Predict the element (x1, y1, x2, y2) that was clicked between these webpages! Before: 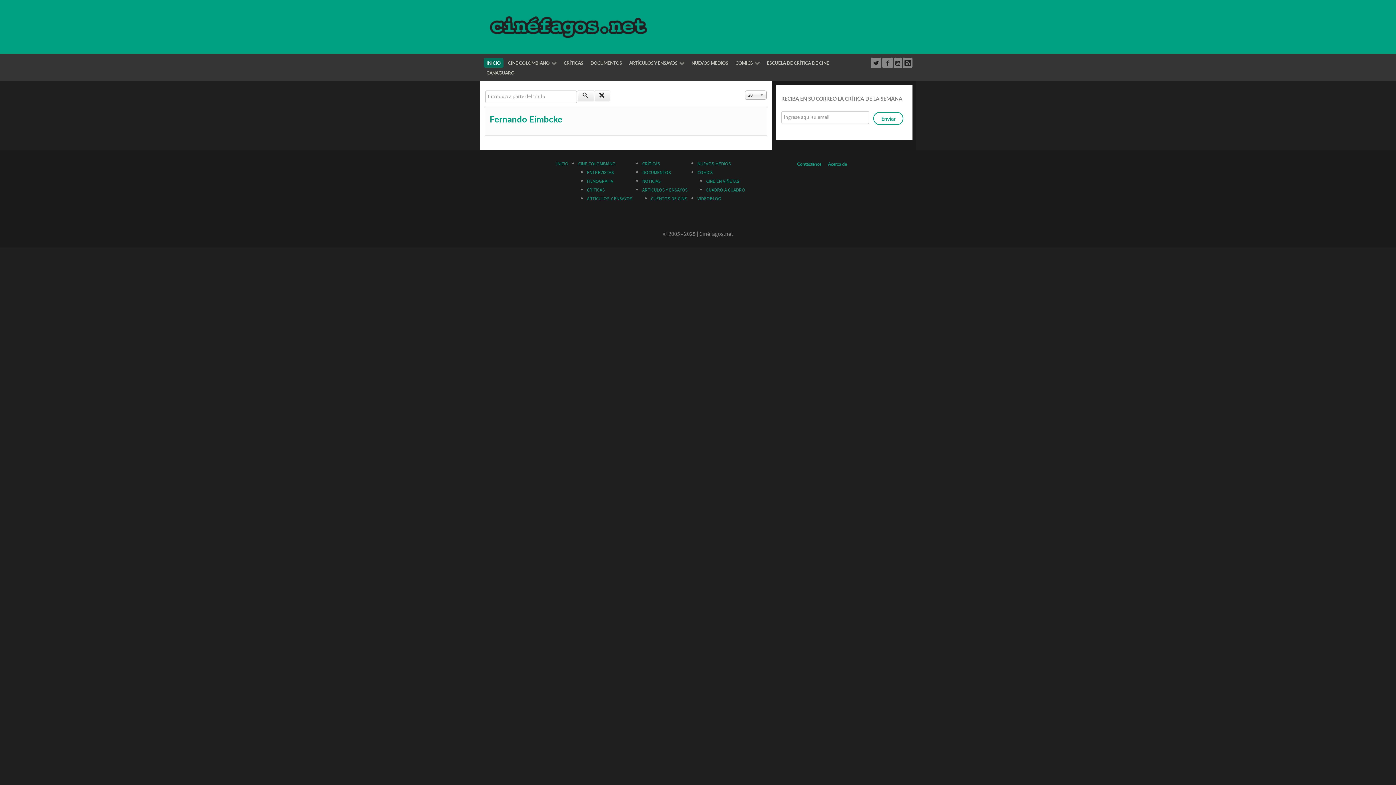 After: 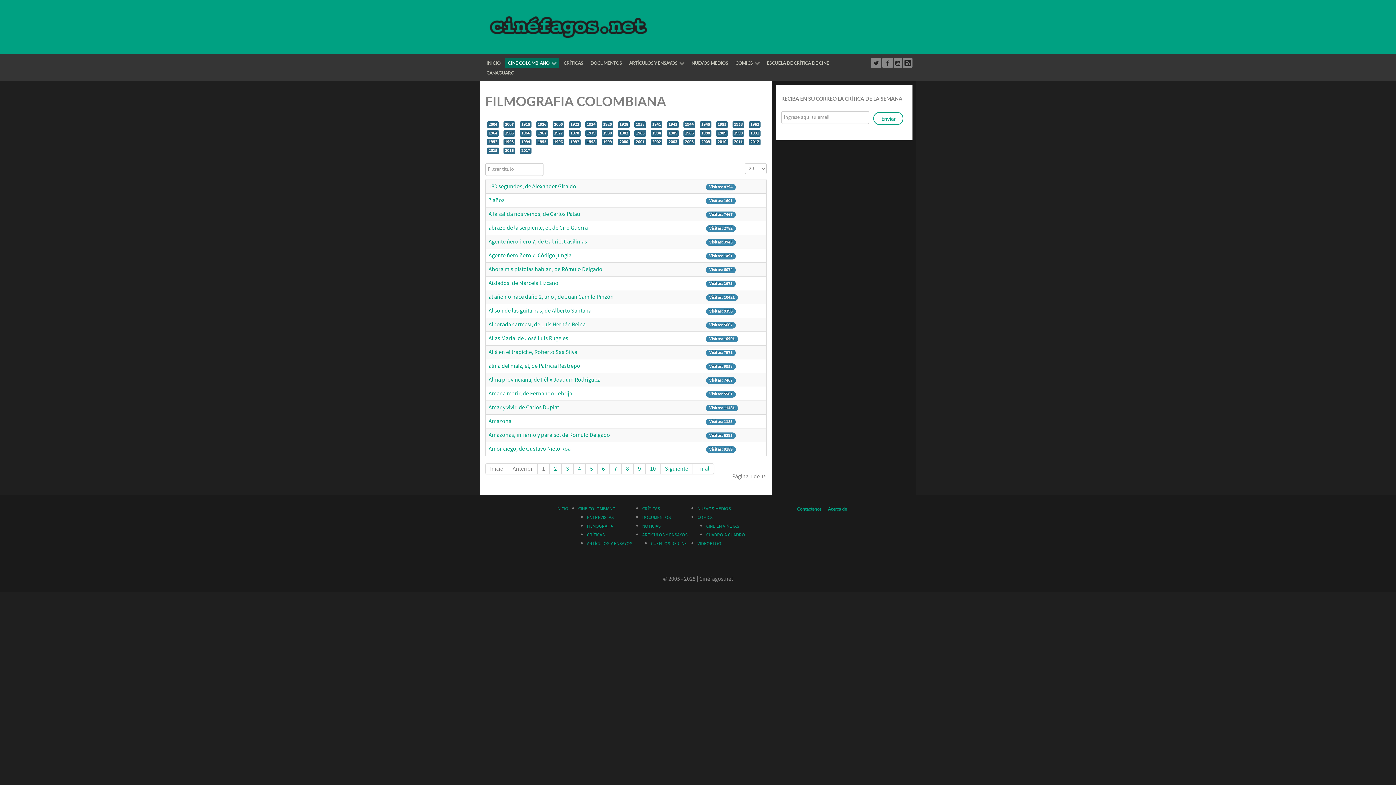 Action: label: FILMOGRAFIA bbox: (587, 178, 613, 184)